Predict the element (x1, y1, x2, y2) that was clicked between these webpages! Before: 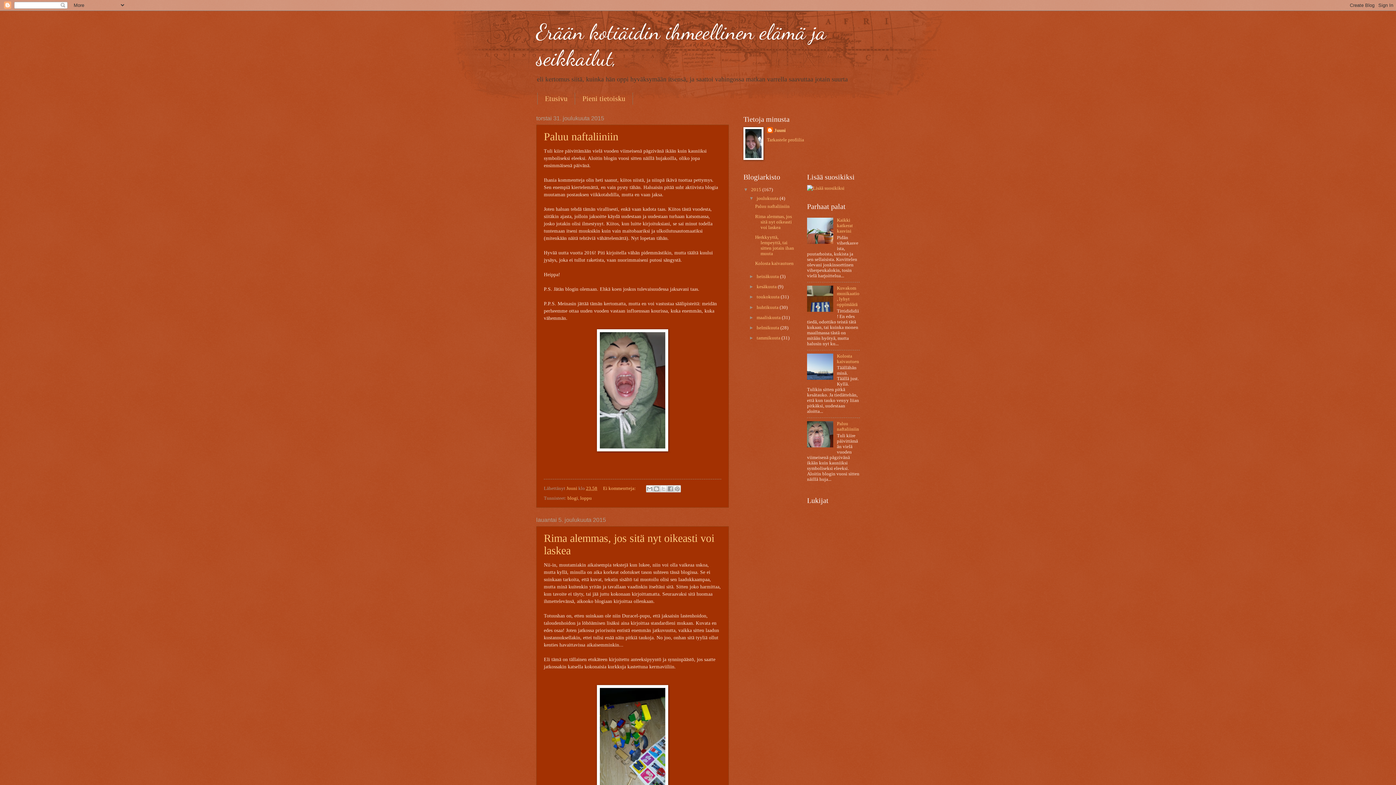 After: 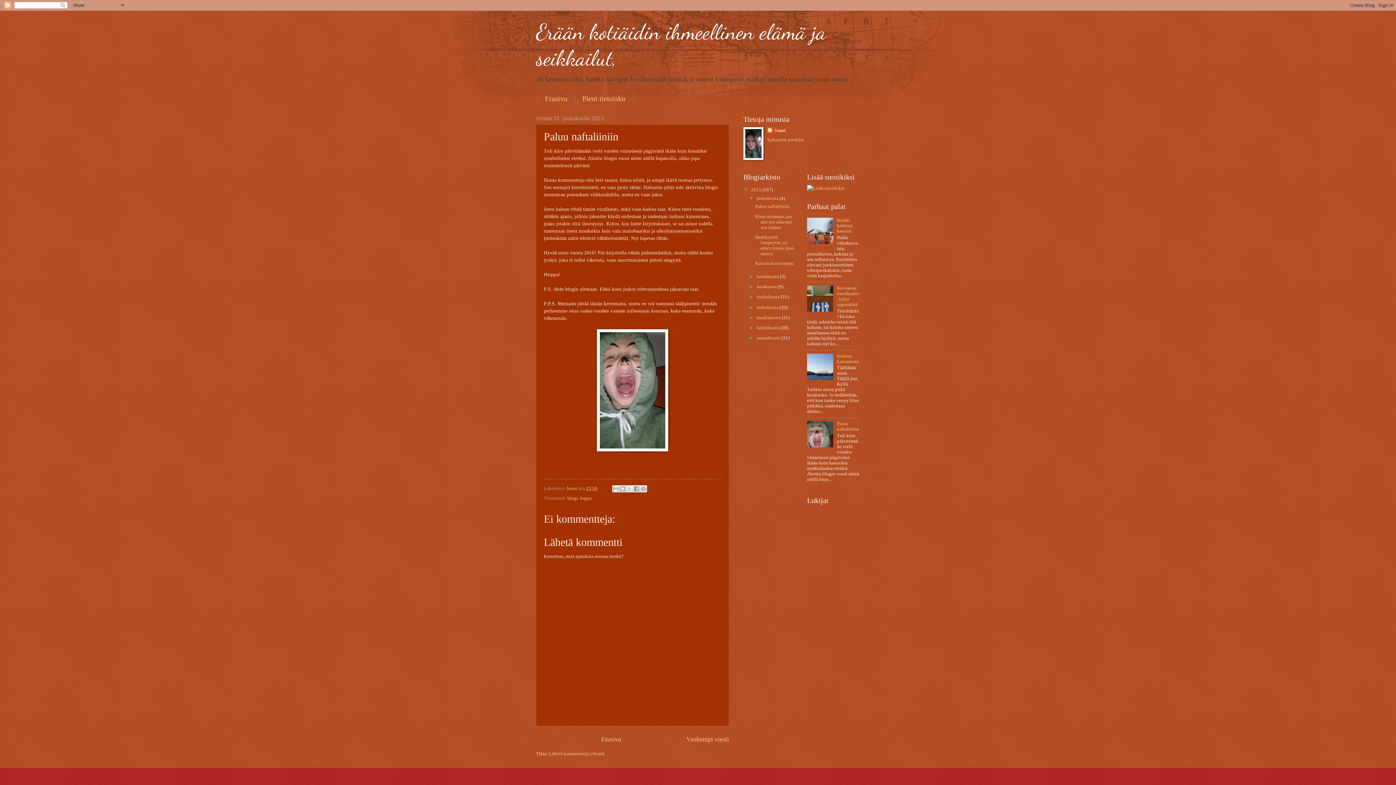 Action: label: Paluu naftaliiniin bbox: (544, 130, 618, 142)